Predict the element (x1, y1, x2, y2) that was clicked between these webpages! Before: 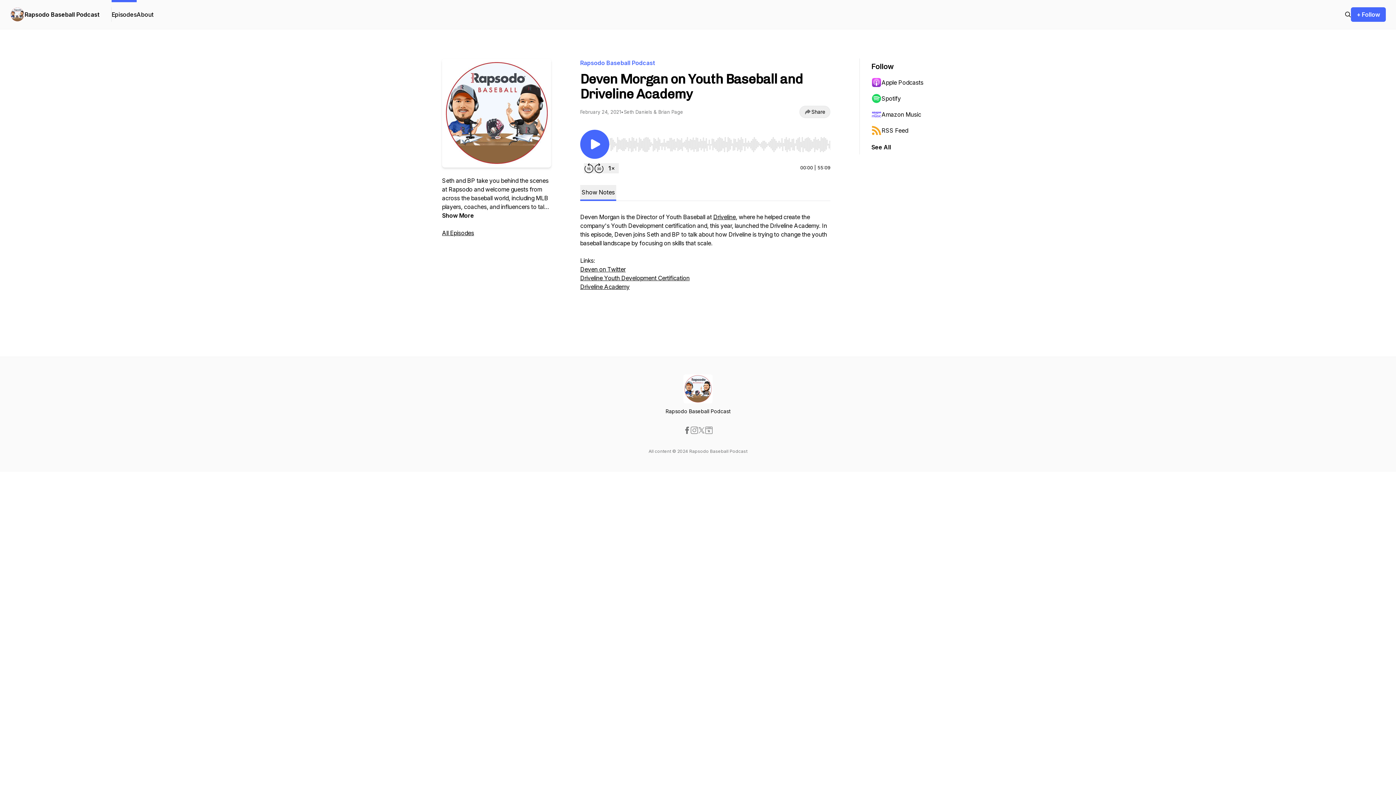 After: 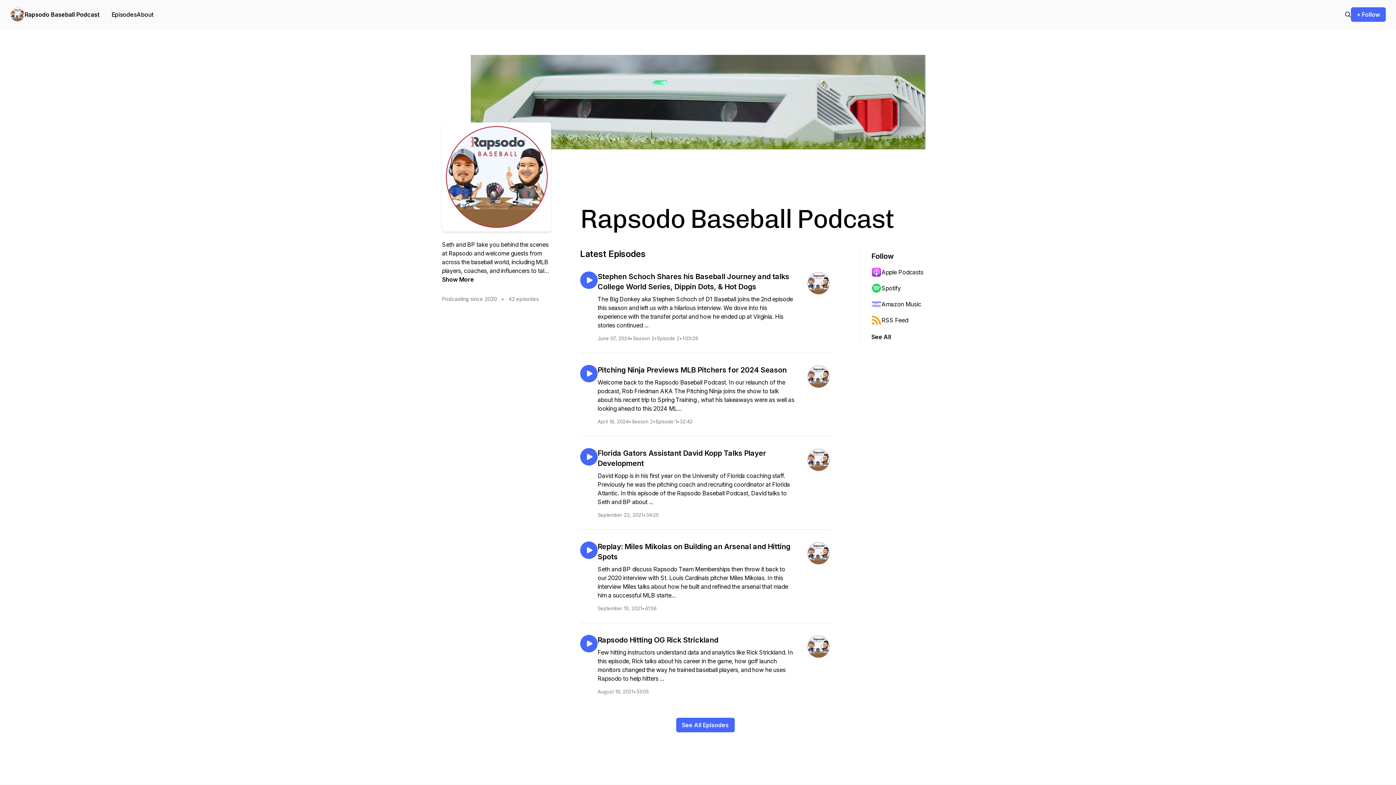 Action: bbox: (10, 7, 24, 21)